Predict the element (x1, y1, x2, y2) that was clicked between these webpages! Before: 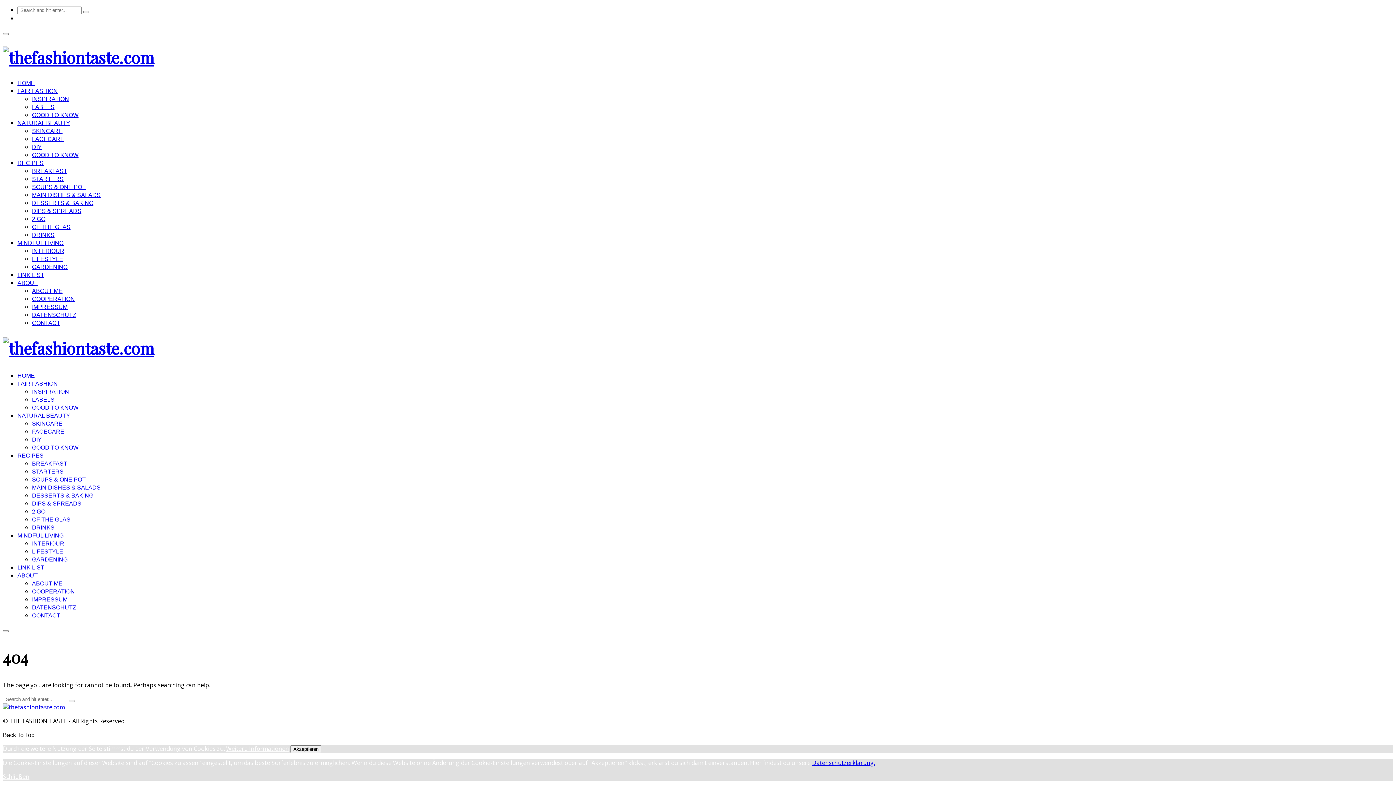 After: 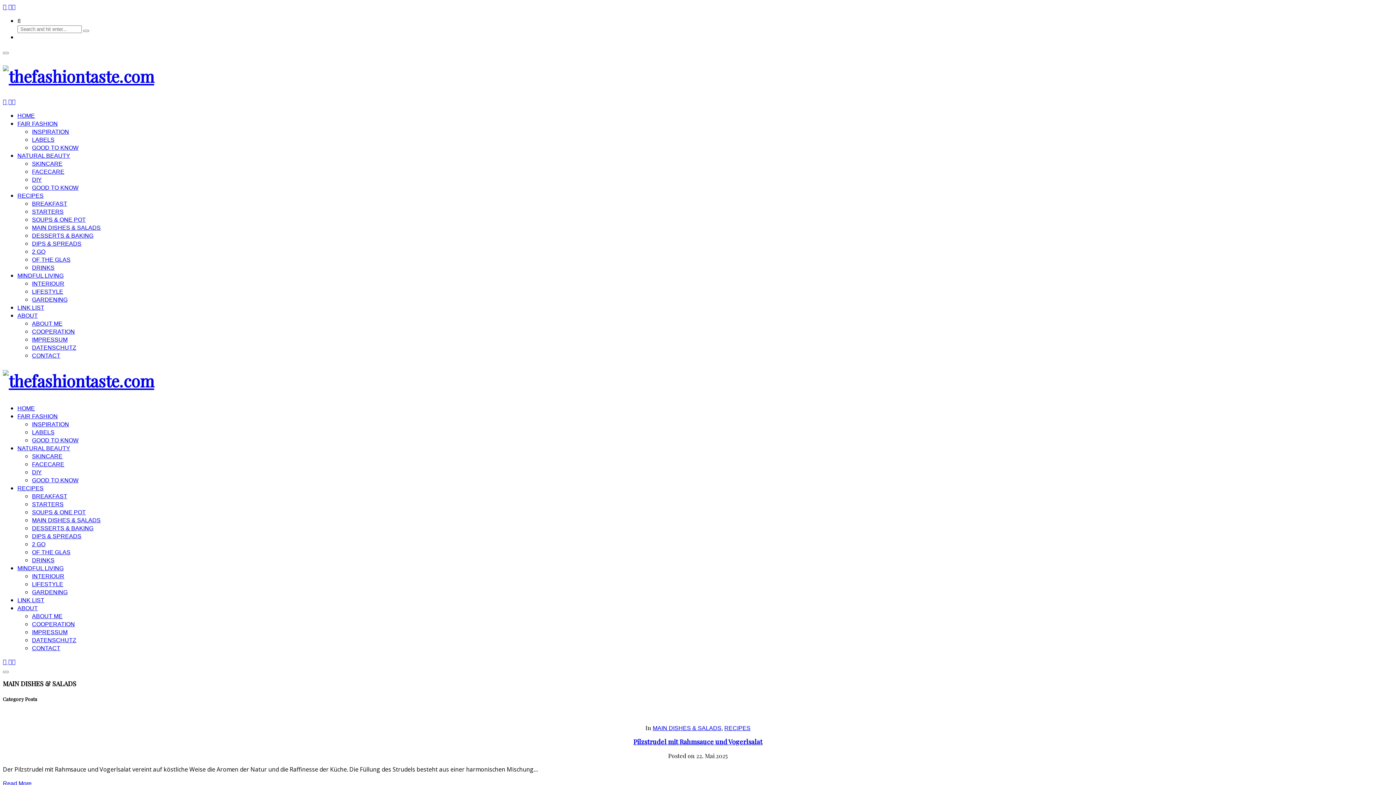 Action: label: MAIN DISHES & SALADS bbox: (32, 191, 100, 198)